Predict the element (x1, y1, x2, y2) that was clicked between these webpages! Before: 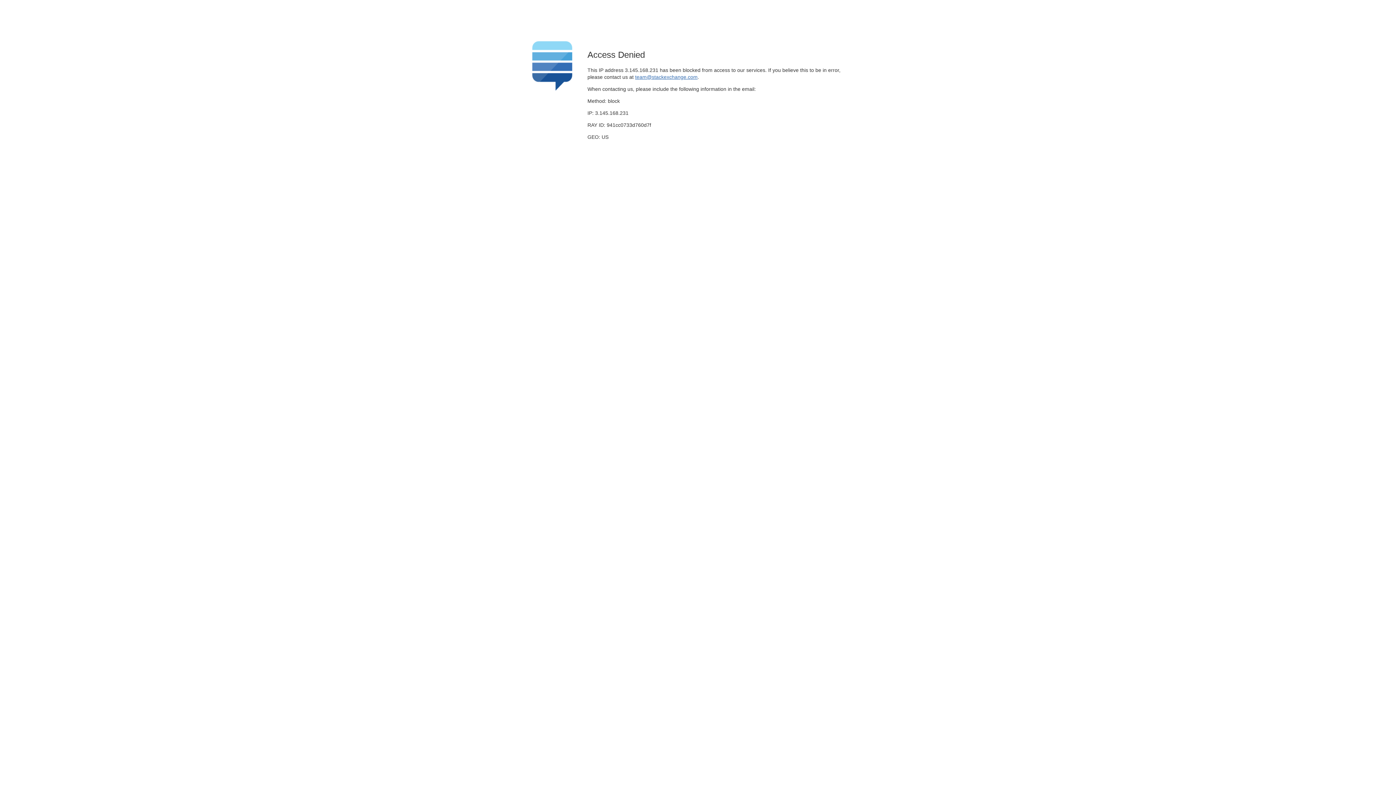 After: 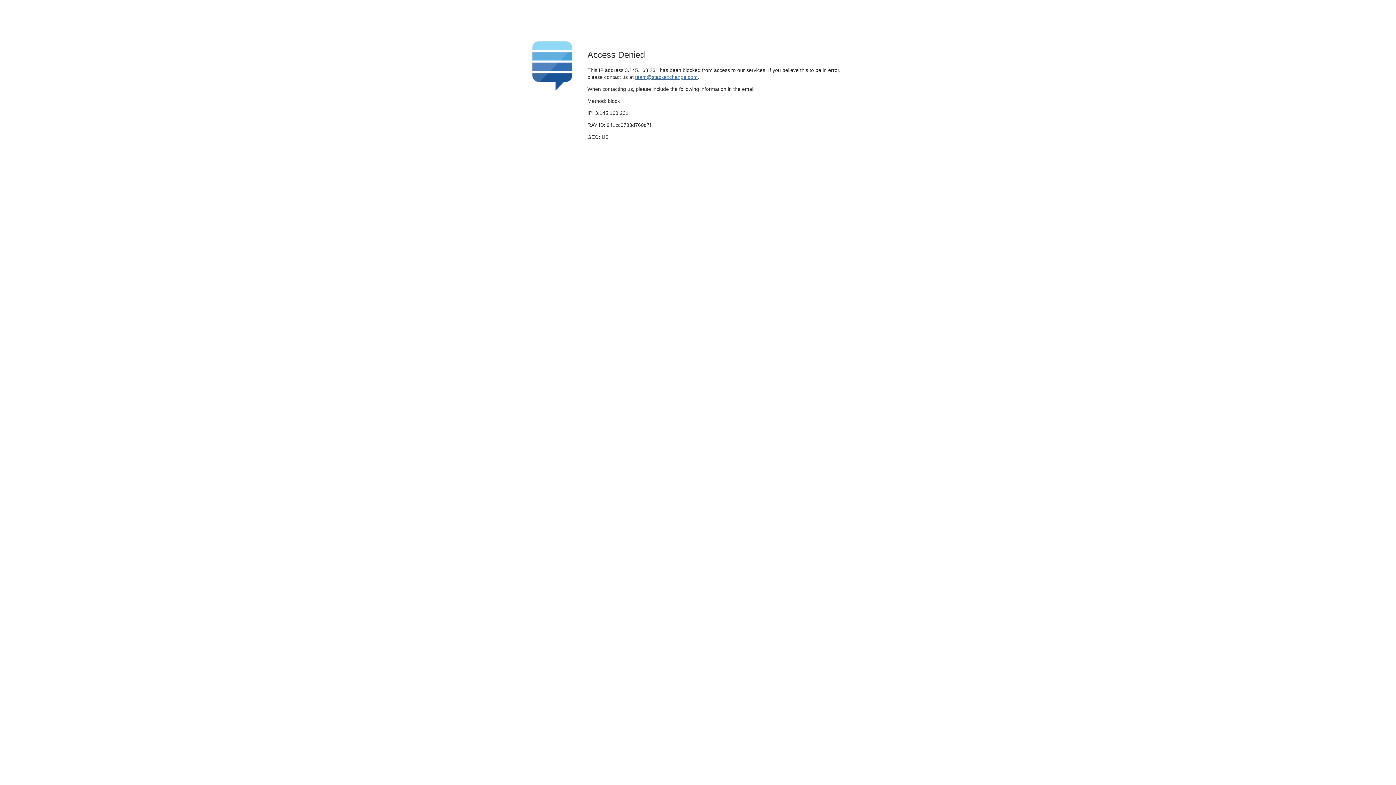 Action: bbox: (635, 74, 697, 79) label: team@stackexchange.com